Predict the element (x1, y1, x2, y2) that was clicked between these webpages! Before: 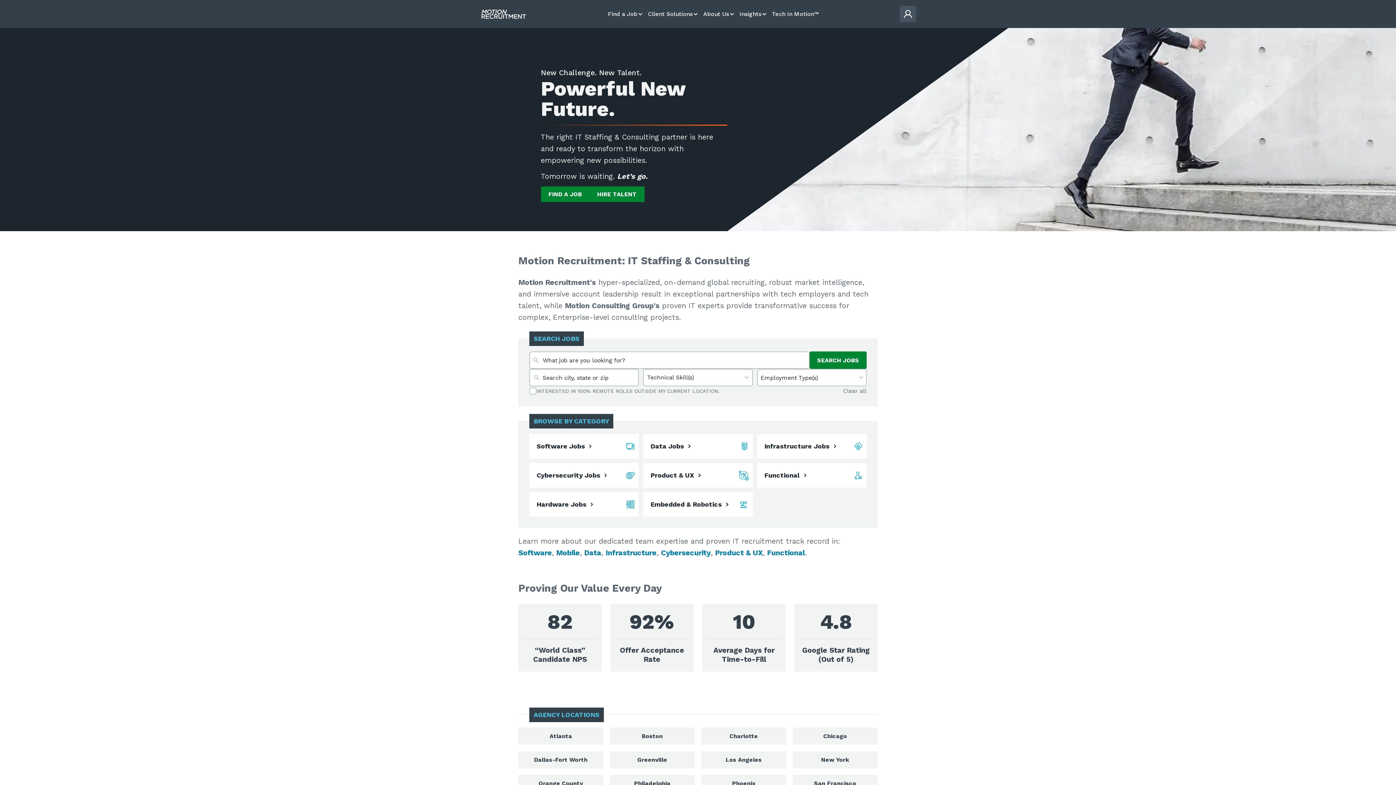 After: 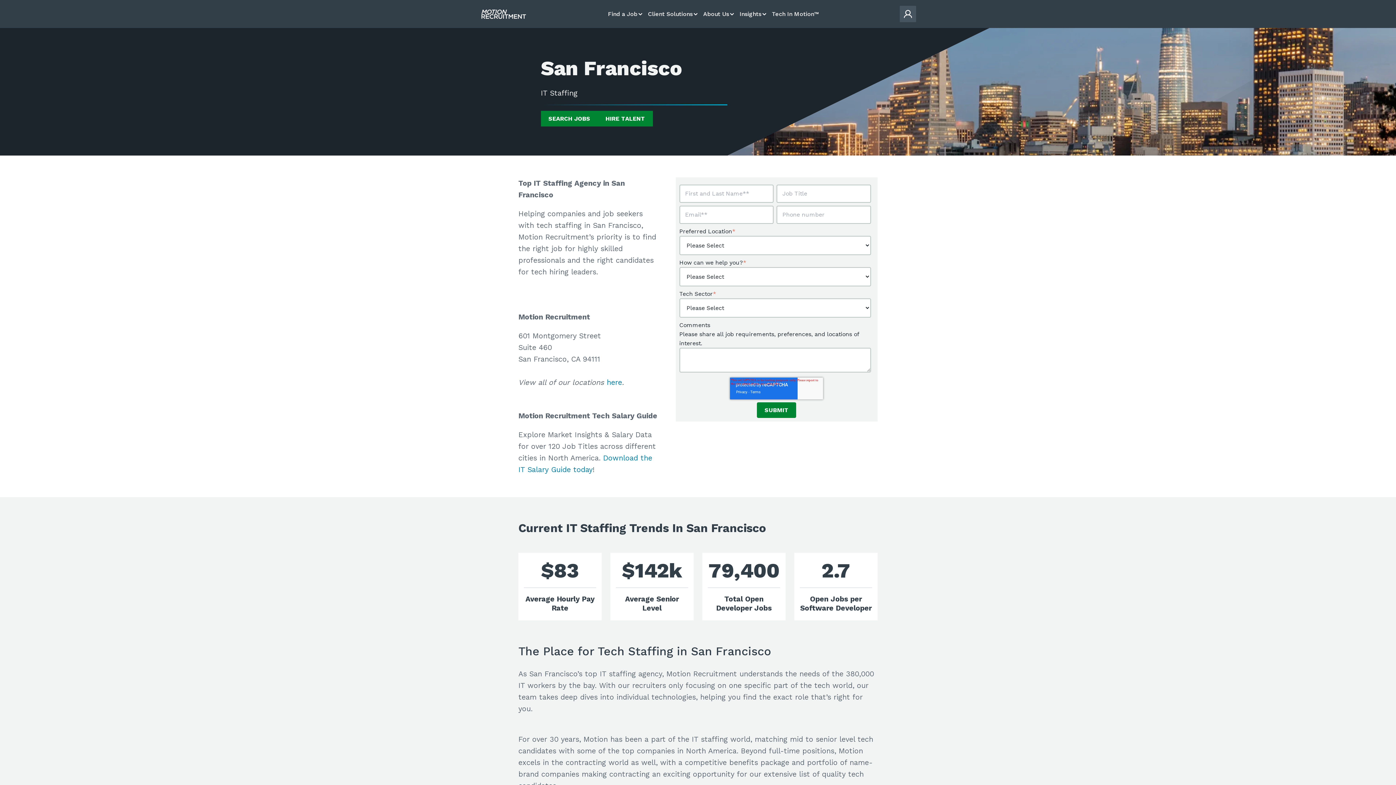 Action: bbox: (792, 775, 877, 792) label: San Francisco